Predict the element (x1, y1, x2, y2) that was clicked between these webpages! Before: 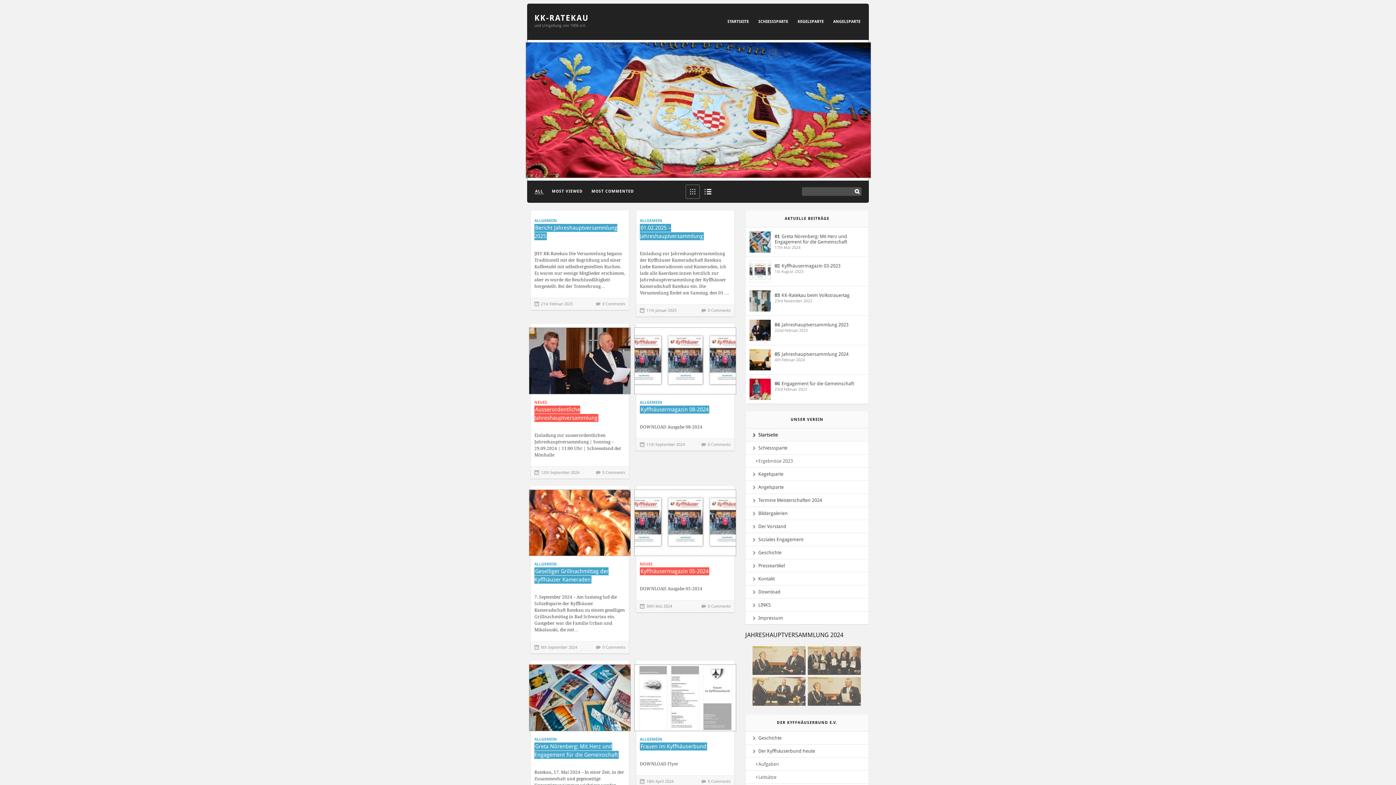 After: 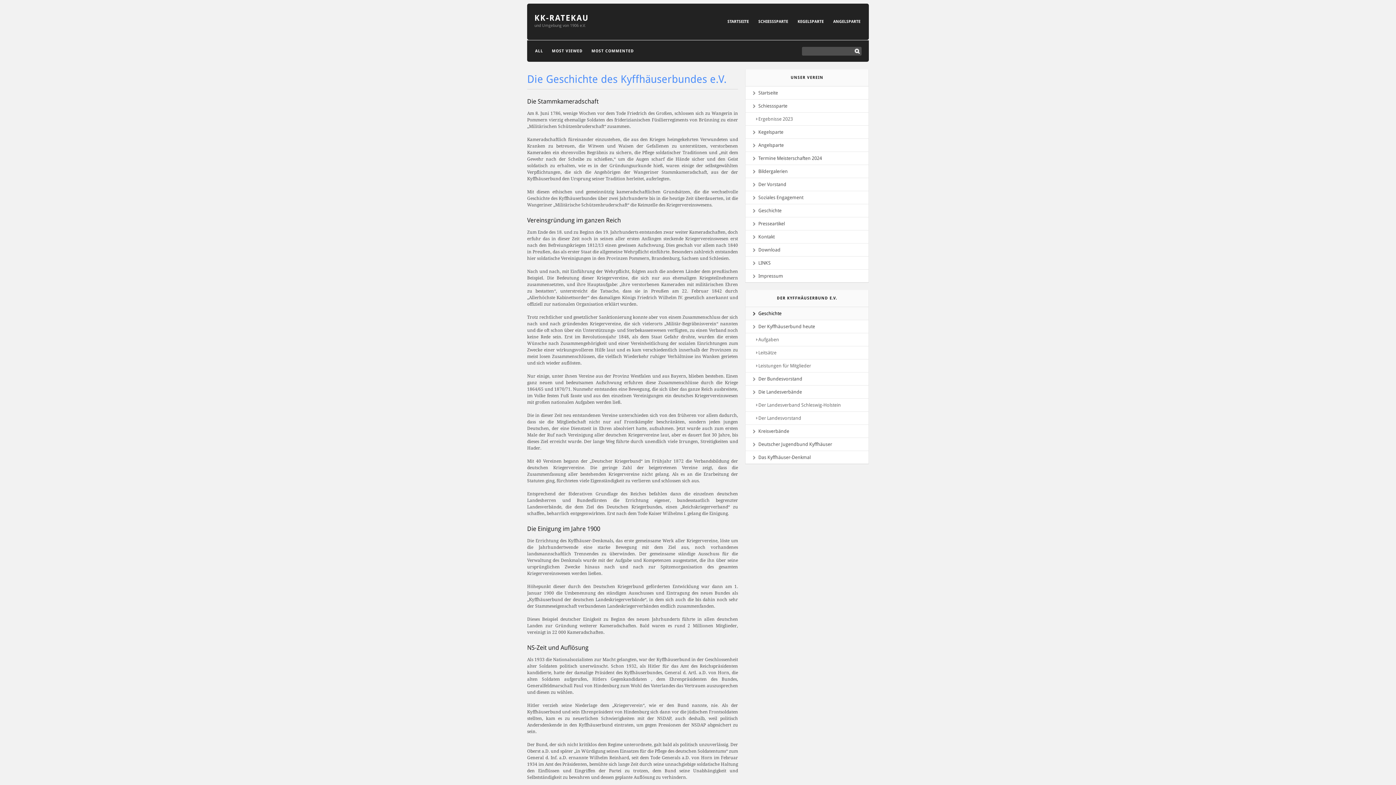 Action: label: Geschichte bbox: (745, 732, 868, 744)